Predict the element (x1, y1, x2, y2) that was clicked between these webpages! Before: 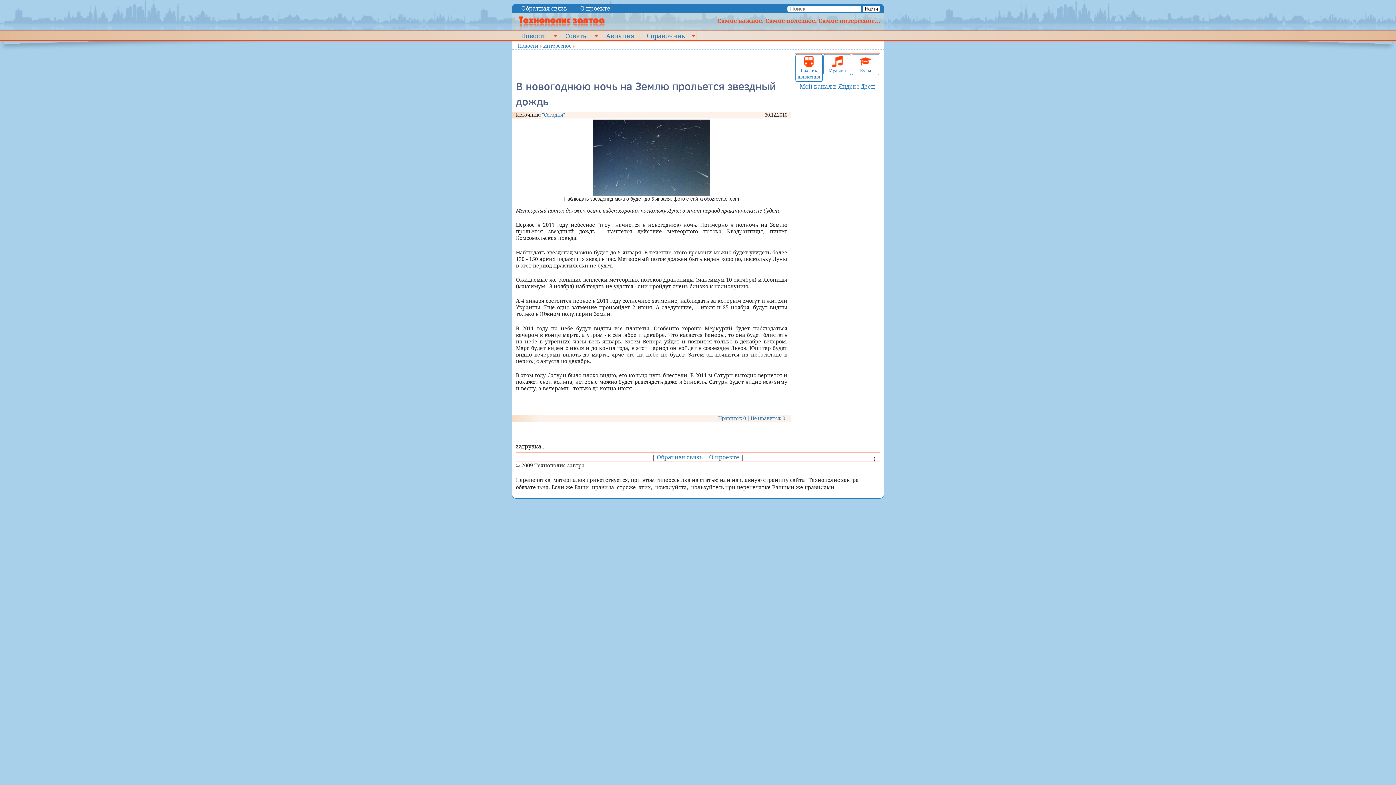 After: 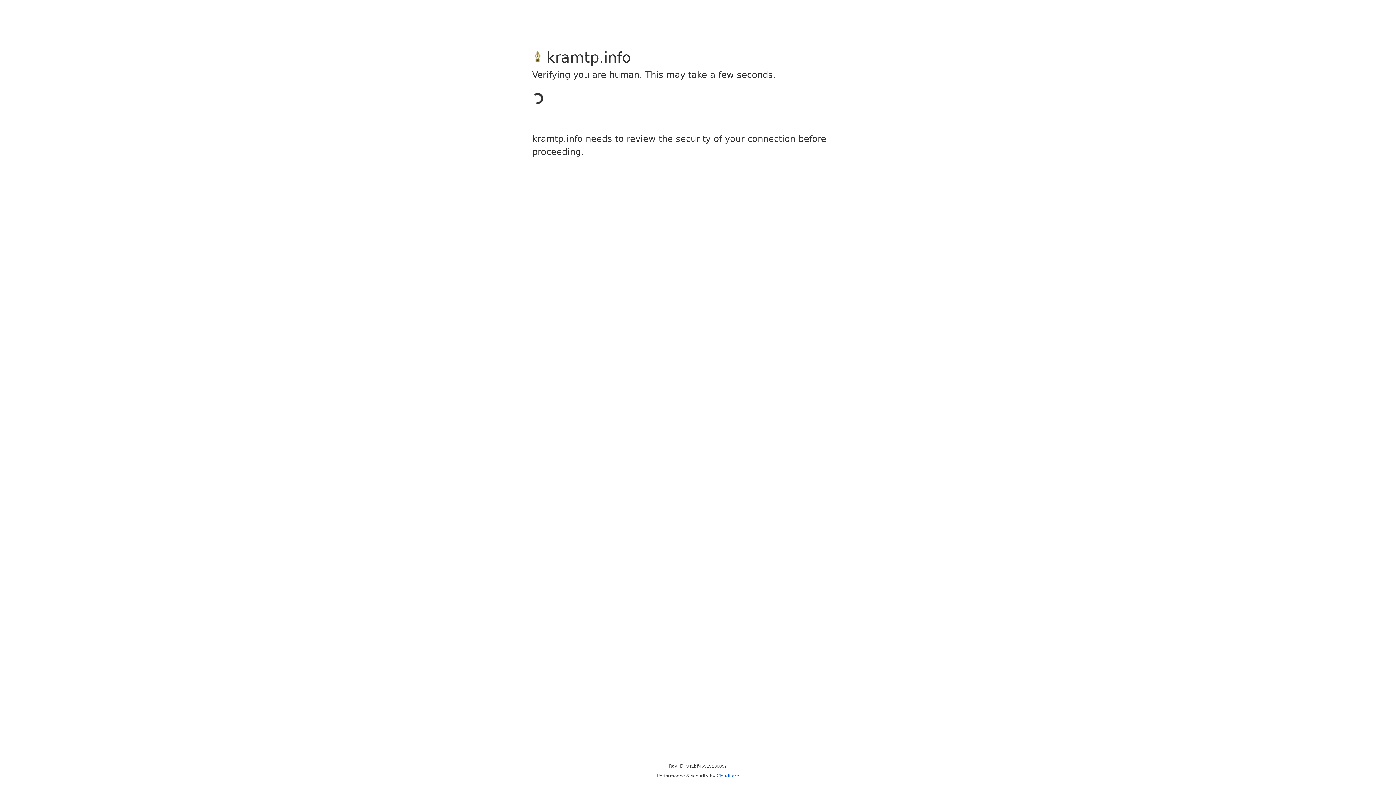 Action: label: Обратная связь bbox: (516, 4, 573, 12)